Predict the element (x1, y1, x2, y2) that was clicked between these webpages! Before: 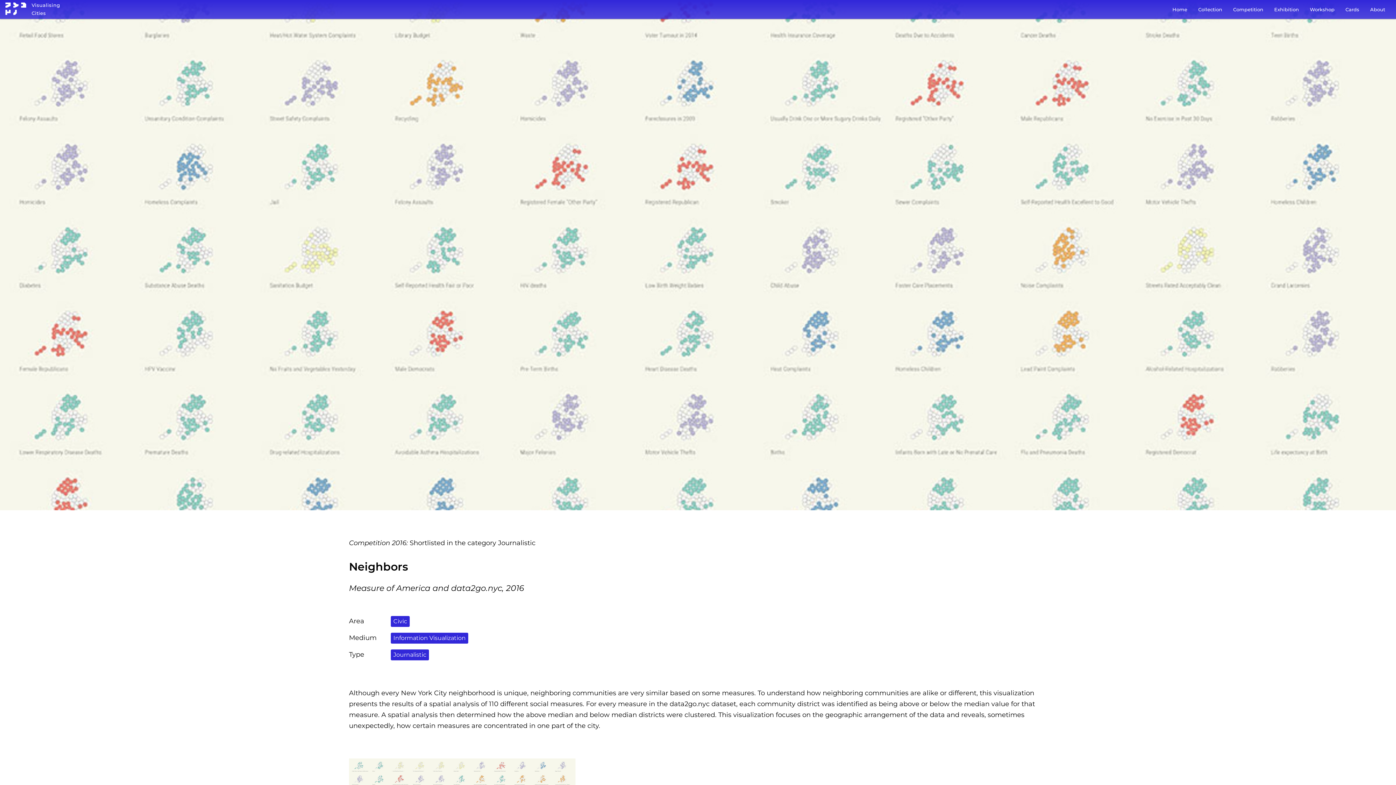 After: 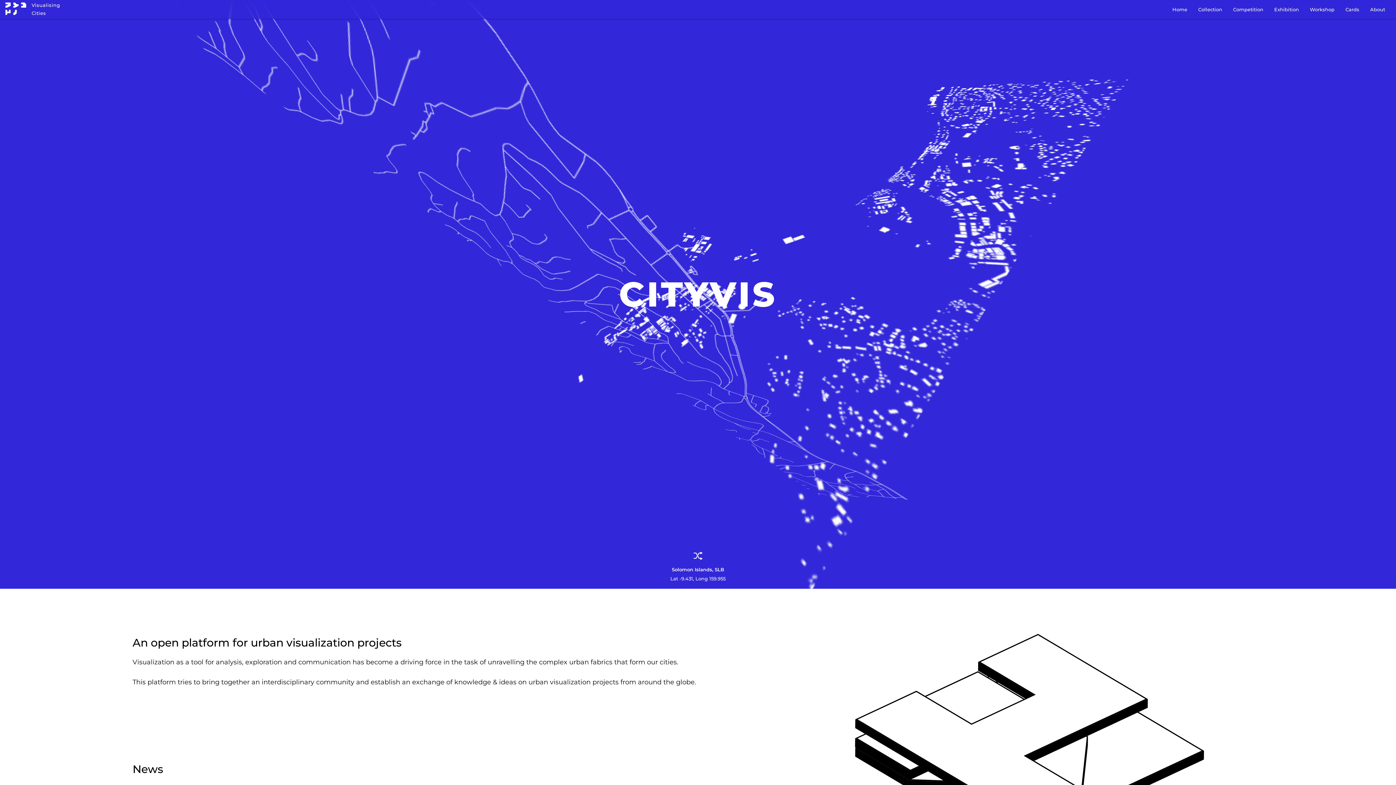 Action: label: Visualising
Cities bbox: (5, 2, 26, 16)